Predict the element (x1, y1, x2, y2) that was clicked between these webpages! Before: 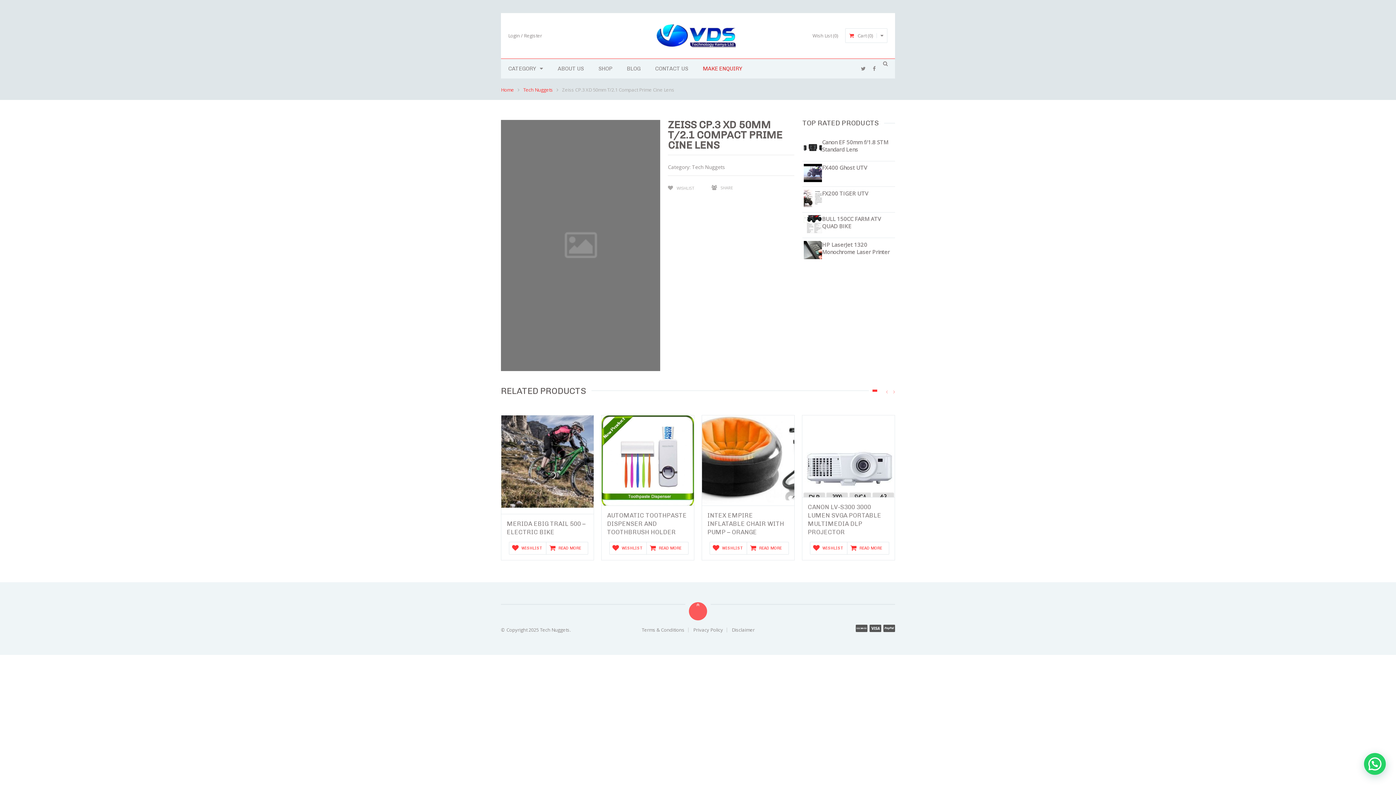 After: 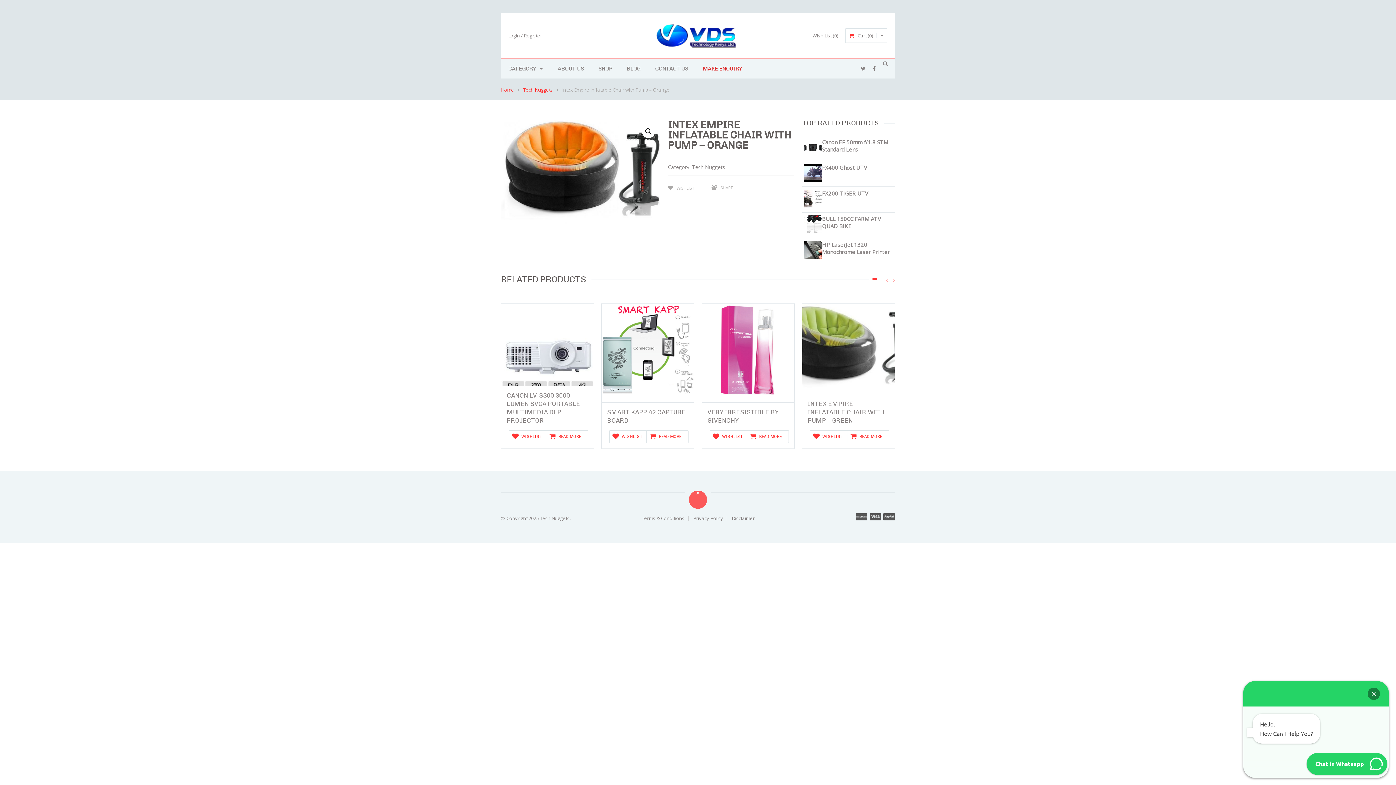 Action: label: INTEX EMPIRE INFLATABLE CHAIR WITH PUMP – ORANGE bbox: (707, 511, 784, 535)